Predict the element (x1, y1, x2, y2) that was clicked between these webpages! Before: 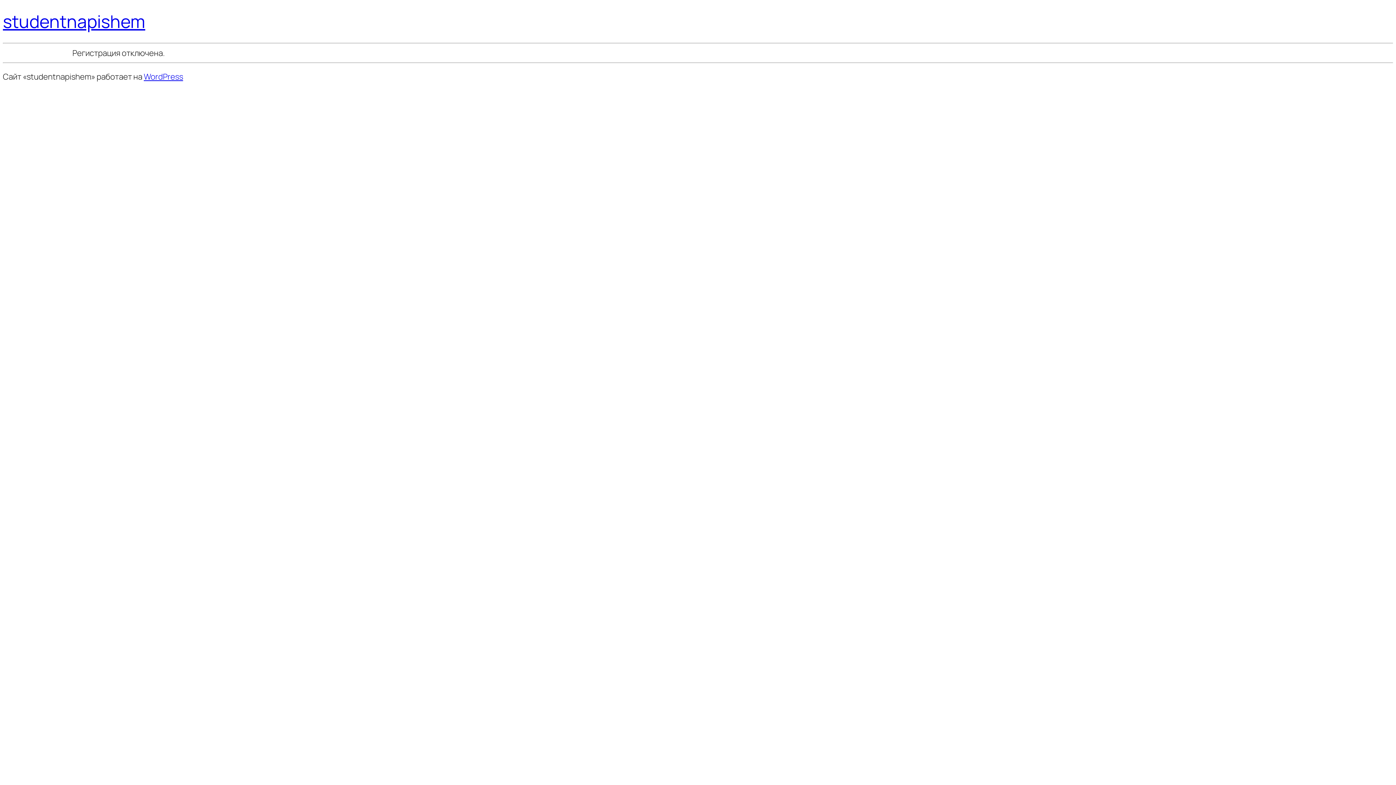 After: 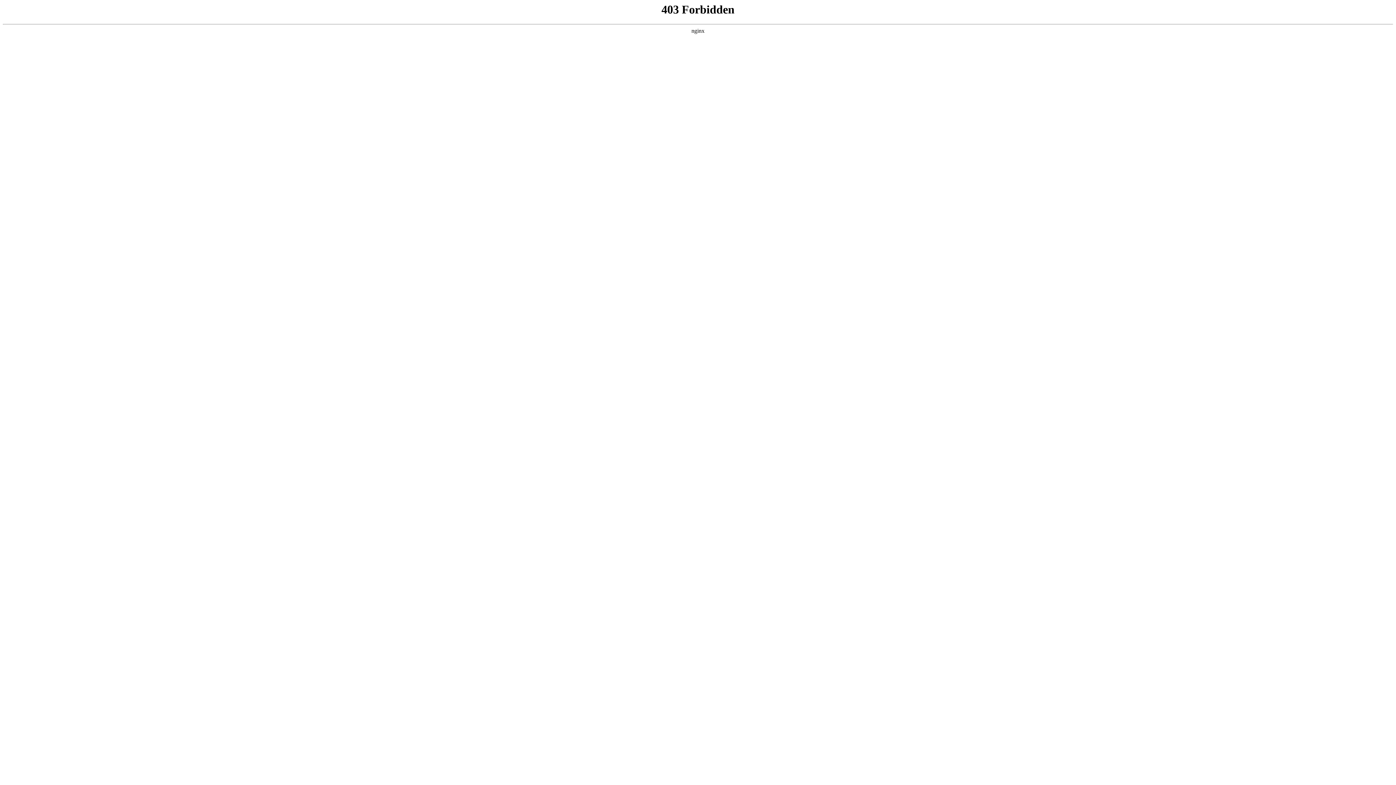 Action: bbox: (143, 71, 183, 82) label: WordPress